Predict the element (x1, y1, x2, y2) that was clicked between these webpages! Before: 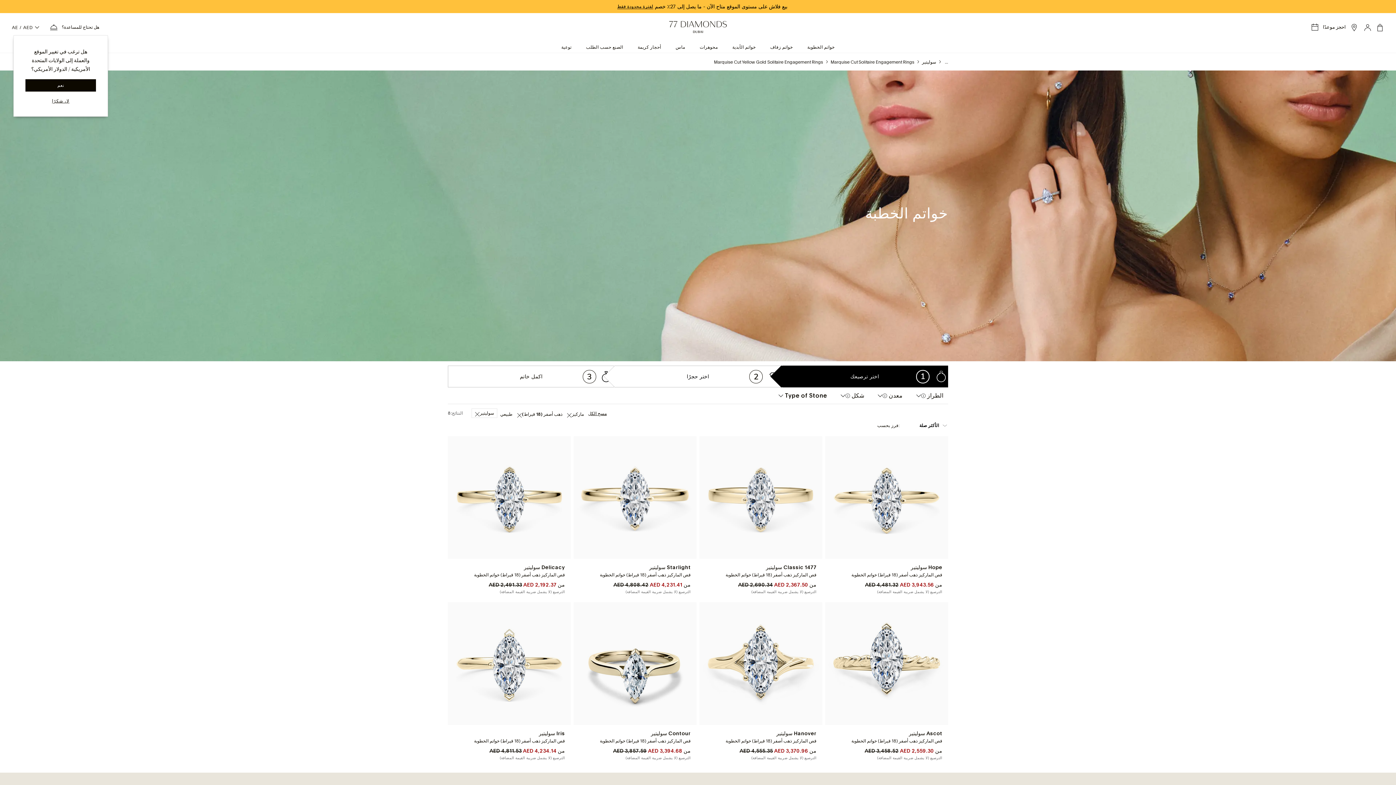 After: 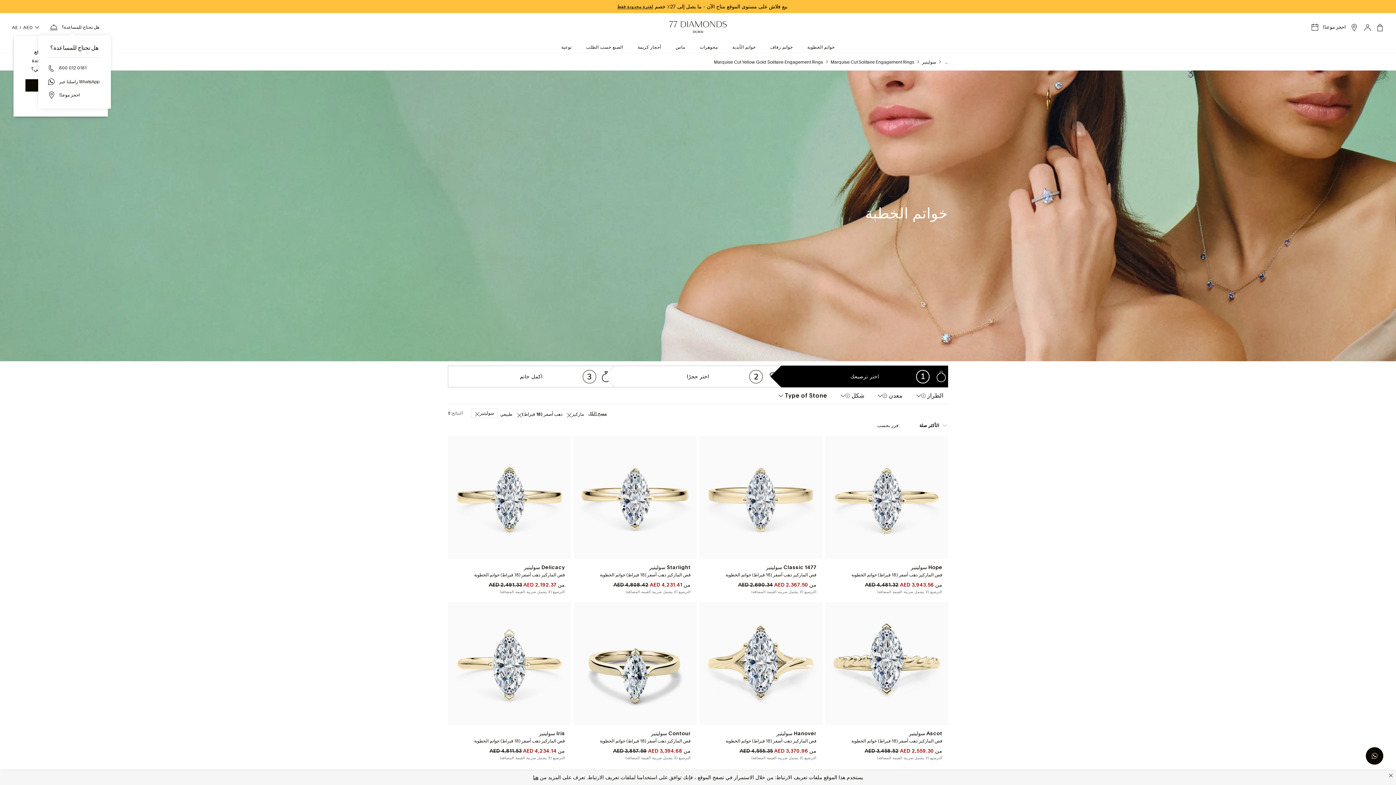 Action: label: بحاجة إلى قائمة المساعدة bbox: (44, 18, 104, 36)